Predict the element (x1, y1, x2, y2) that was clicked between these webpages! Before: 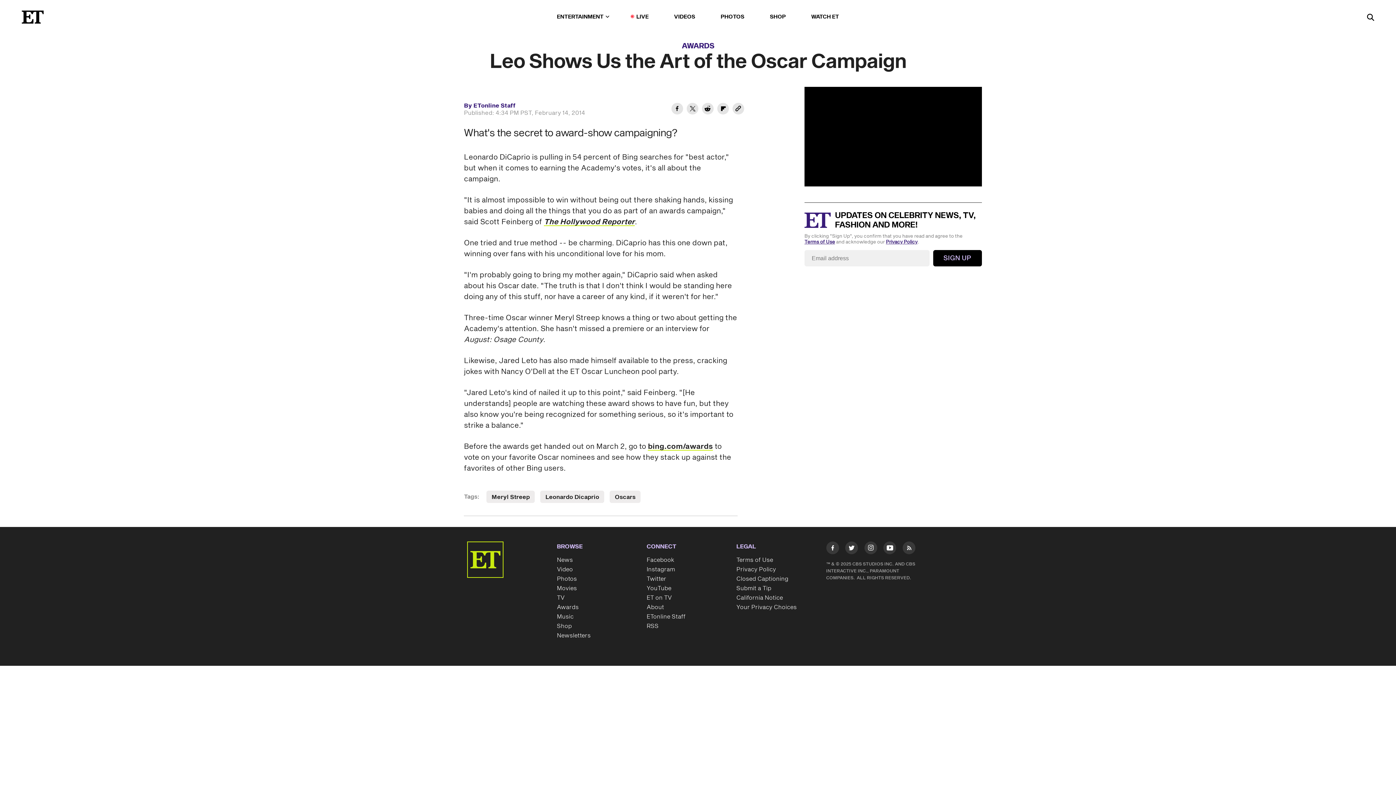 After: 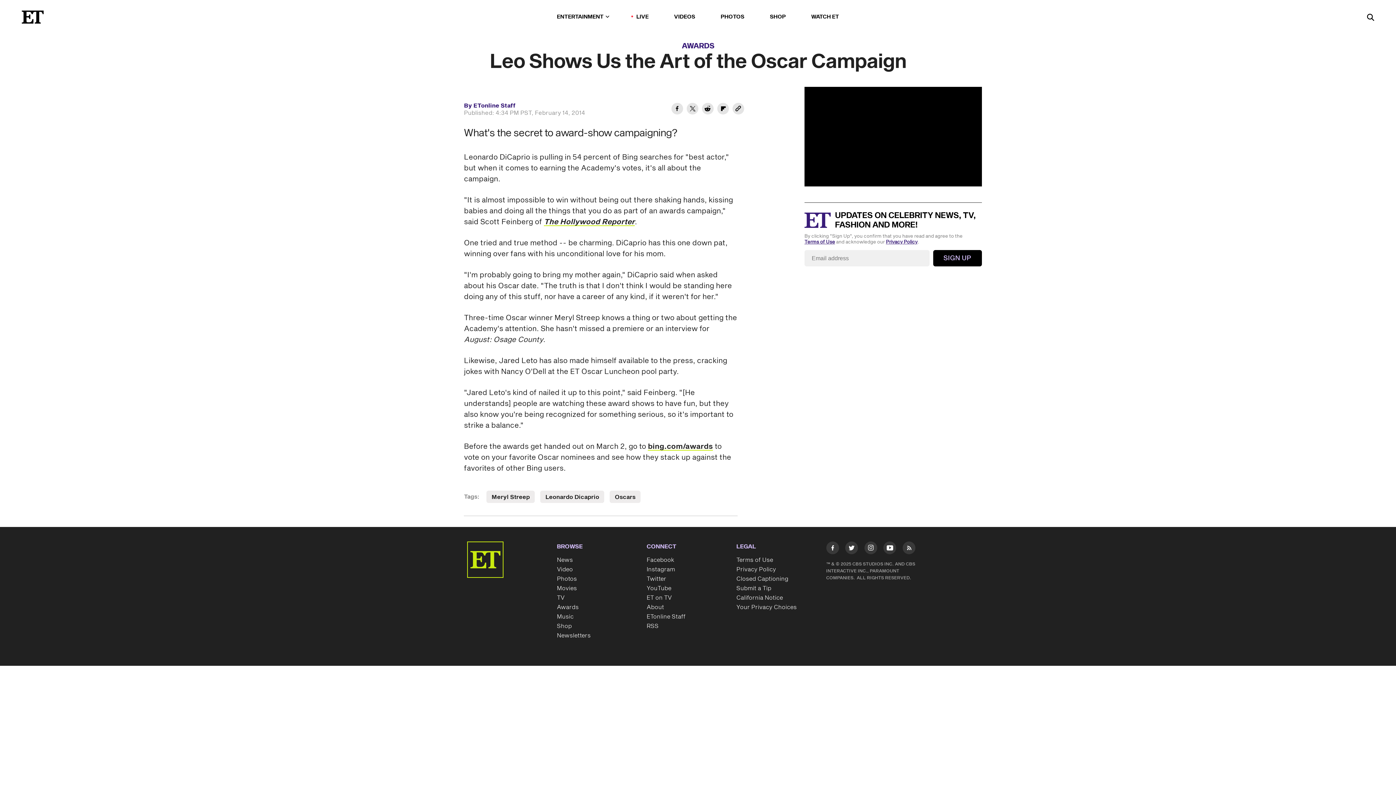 Action: bbox: (886, 239, 917, 245) label: Privacy Policy